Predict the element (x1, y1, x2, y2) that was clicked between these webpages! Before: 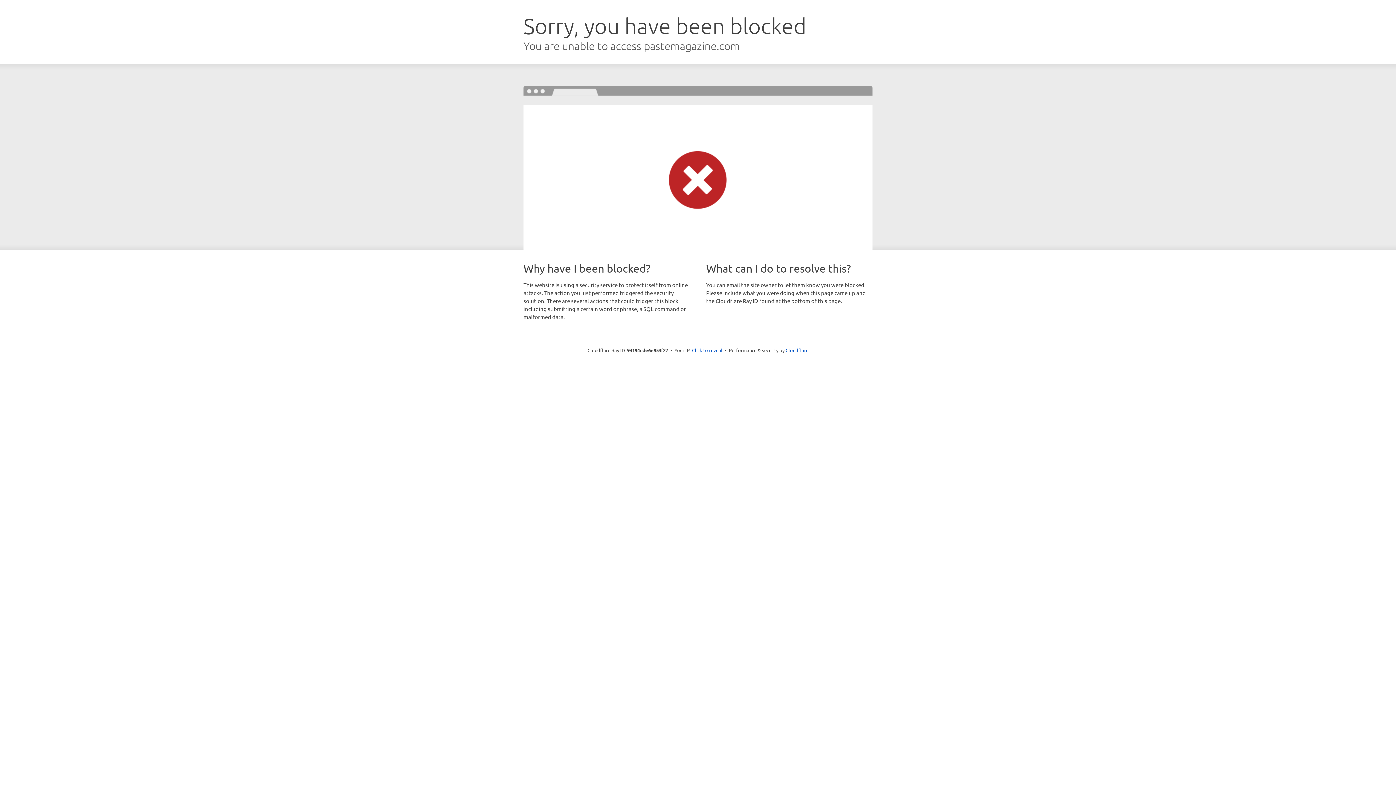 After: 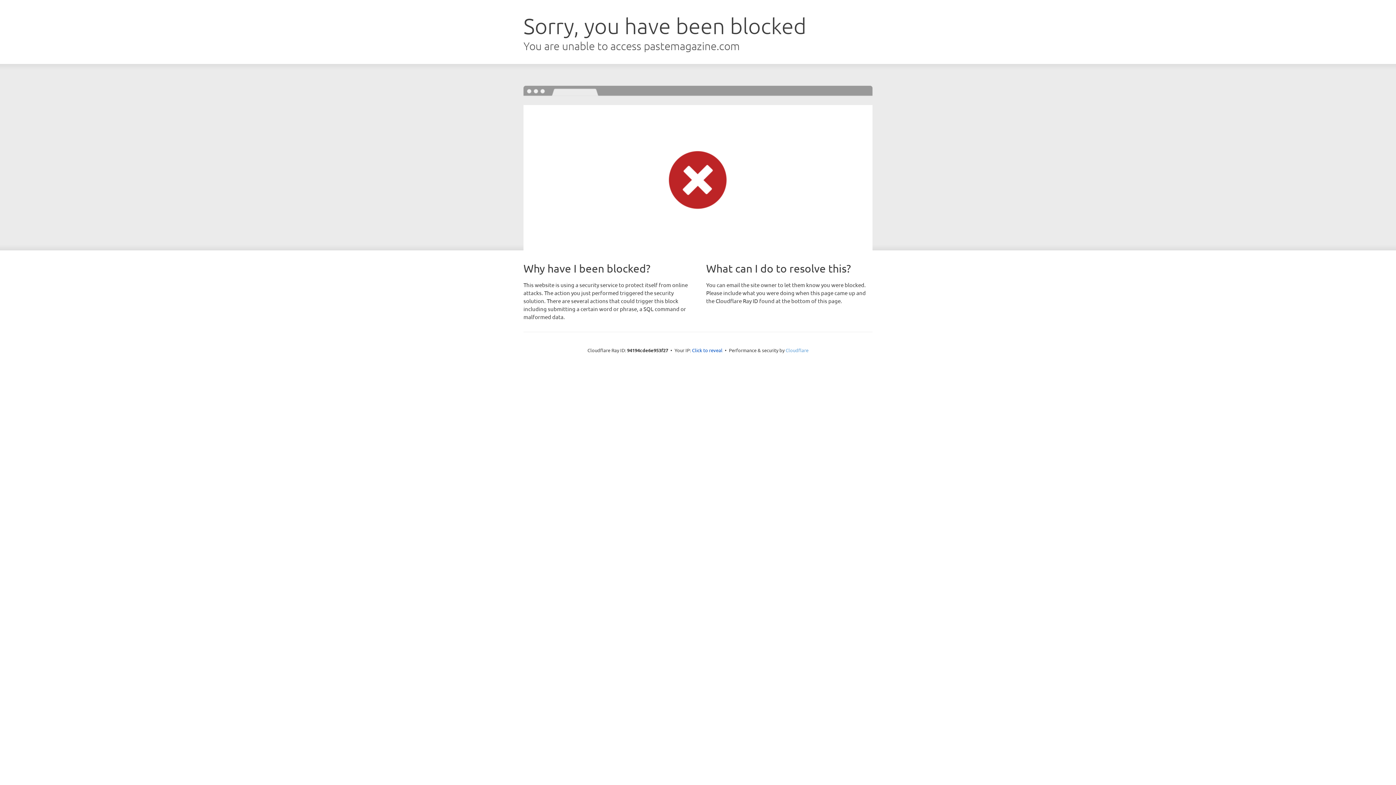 Action: bbox: (785, 347, 808, 353) label: Cloudflare